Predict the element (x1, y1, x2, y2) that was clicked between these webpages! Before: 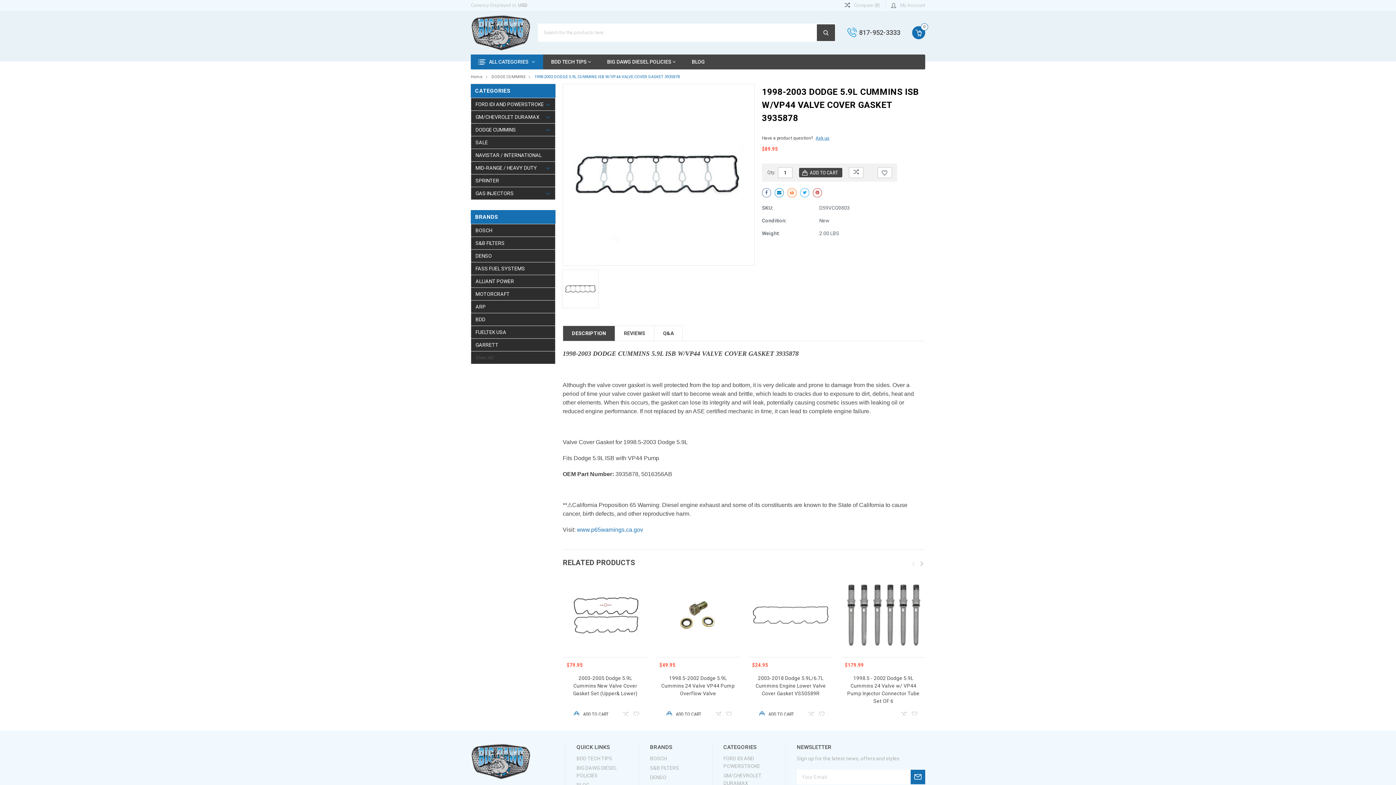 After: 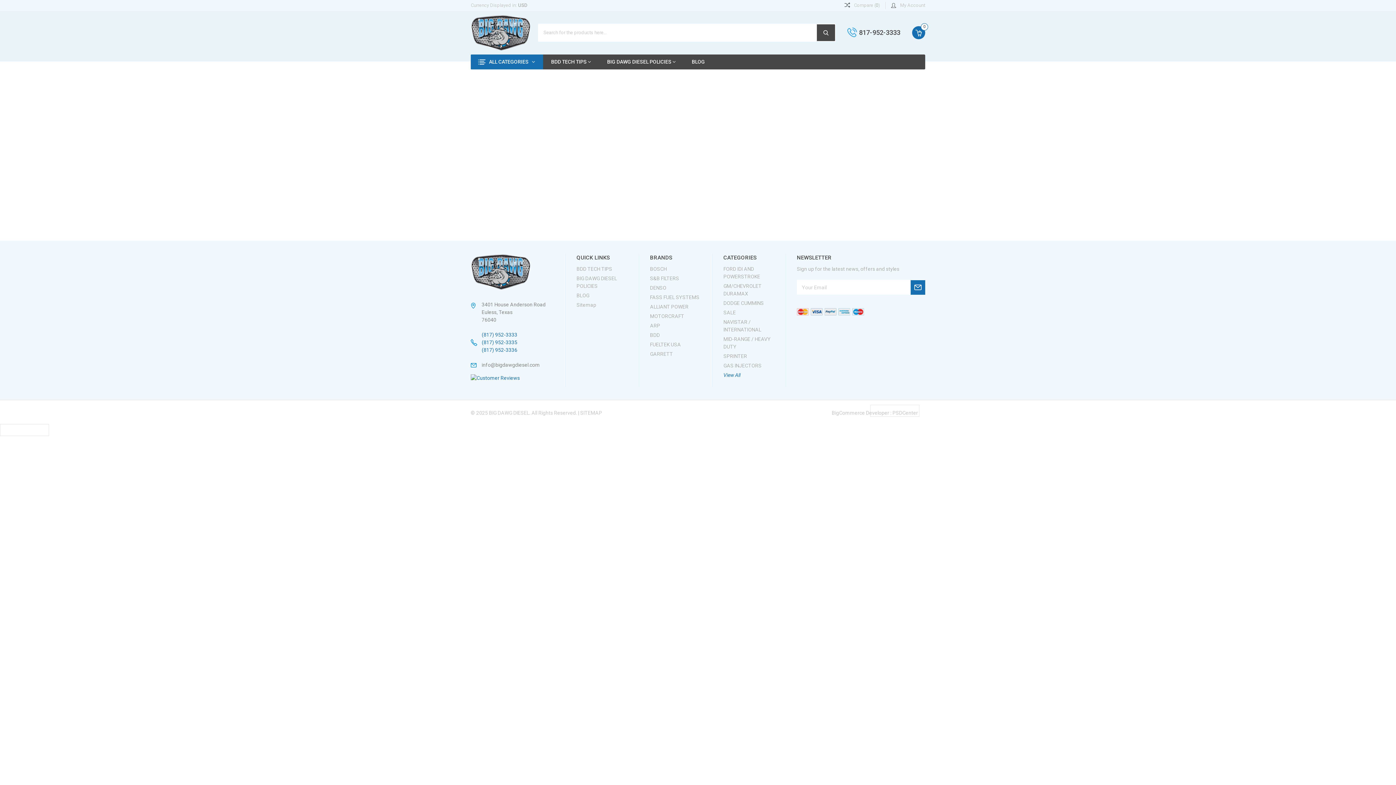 Action: bbox: (631, 709, 642, 719)